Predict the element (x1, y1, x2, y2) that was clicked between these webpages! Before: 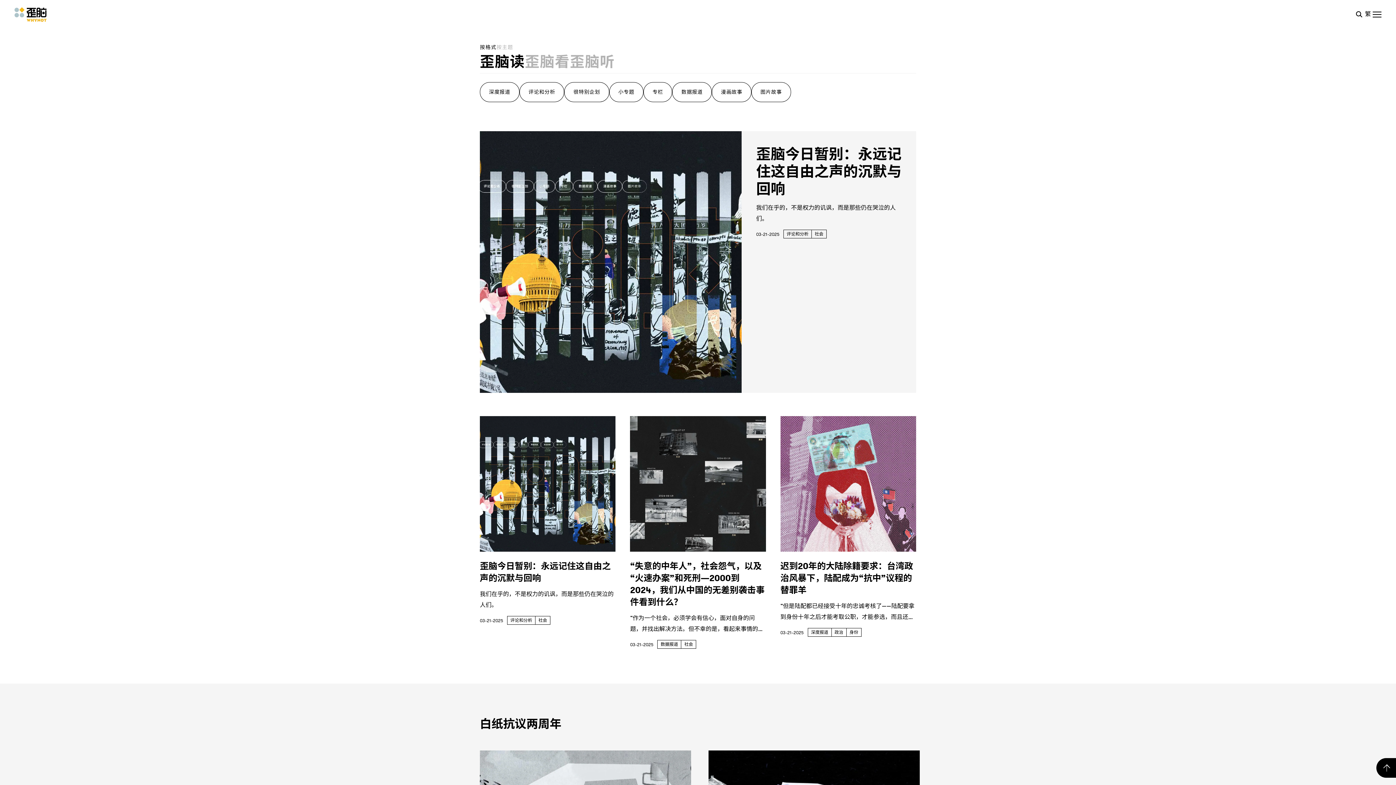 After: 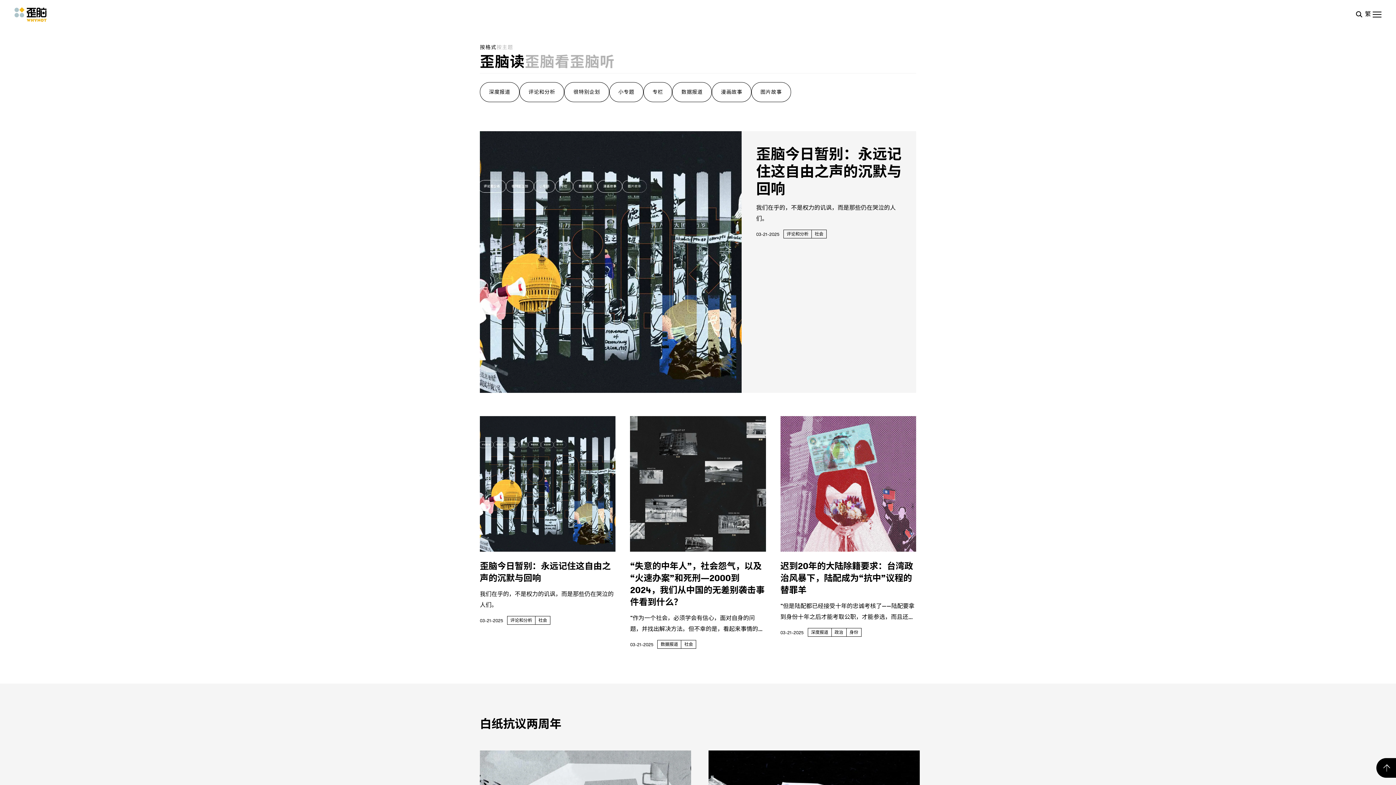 Action: bbox: (480, 43, 496, 51) label: 按格式